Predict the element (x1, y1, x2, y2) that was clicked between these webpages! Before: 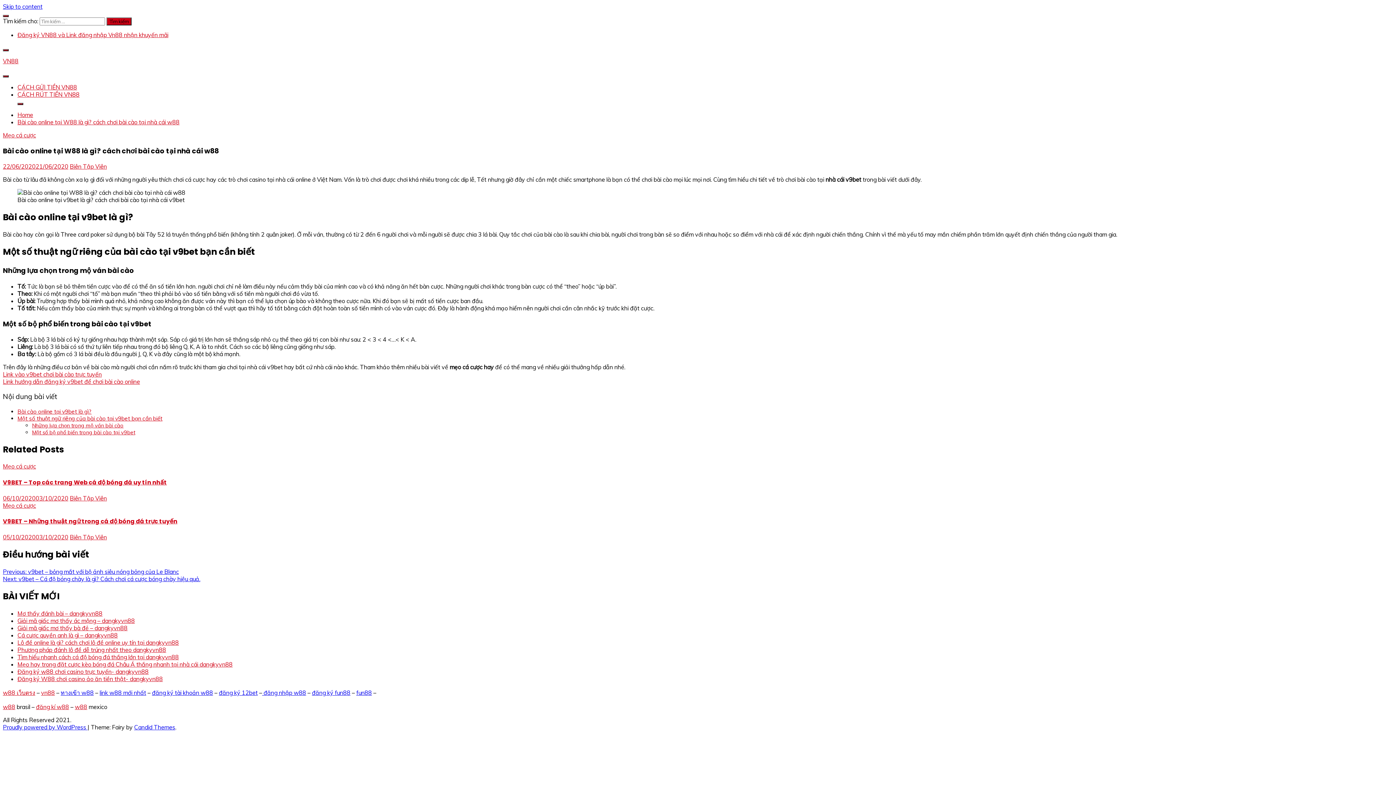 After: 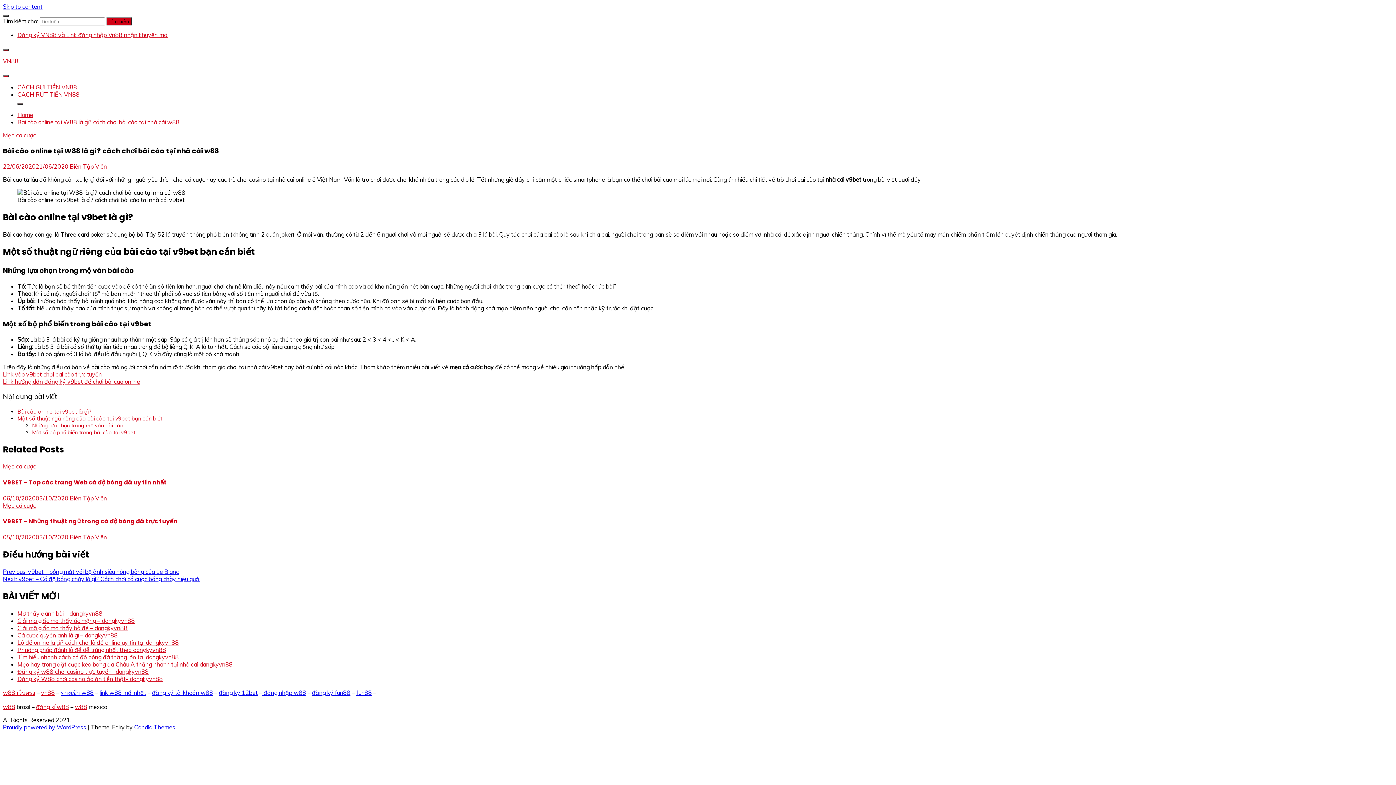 Action: label: Một số bộ phổ biến trong bài cào tại v9bet bbox: (32, 428, 135, 435)